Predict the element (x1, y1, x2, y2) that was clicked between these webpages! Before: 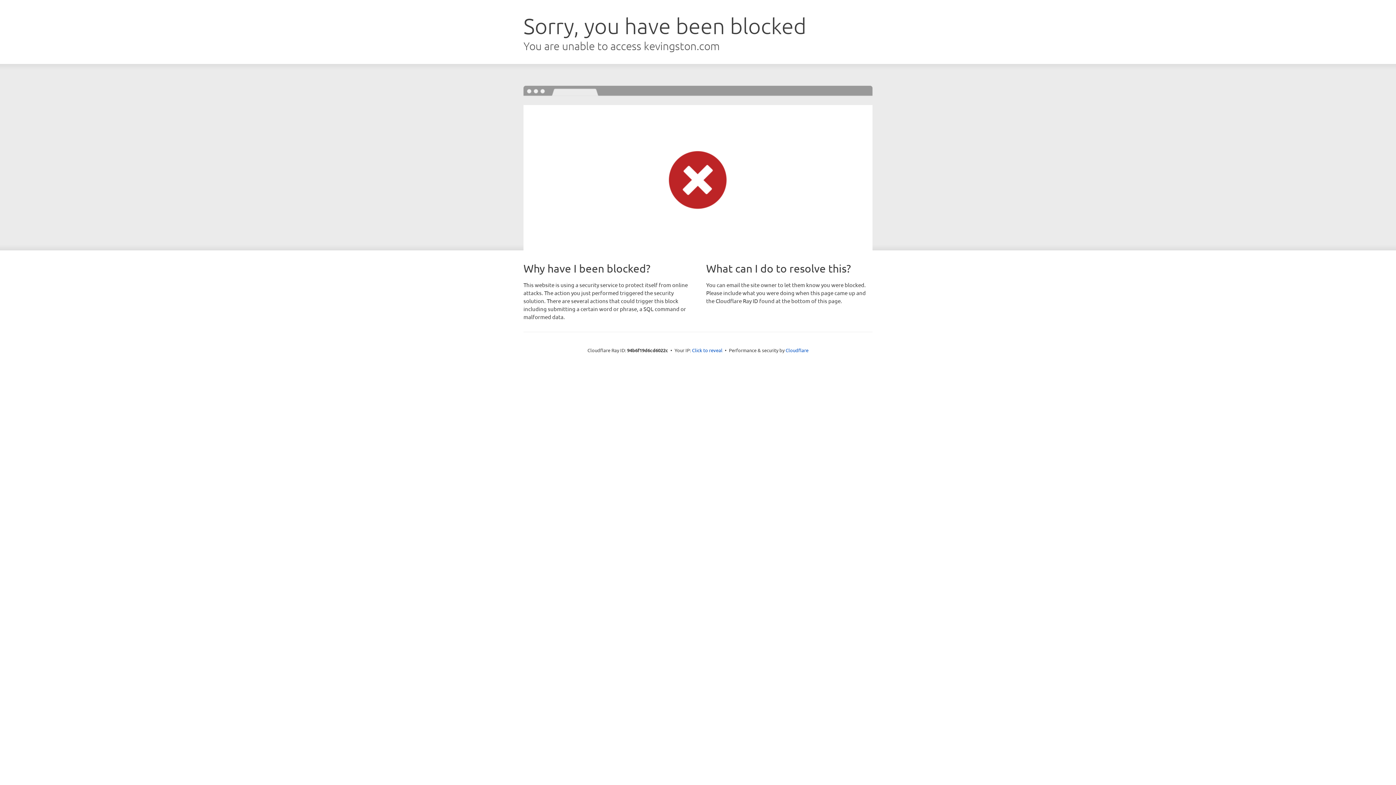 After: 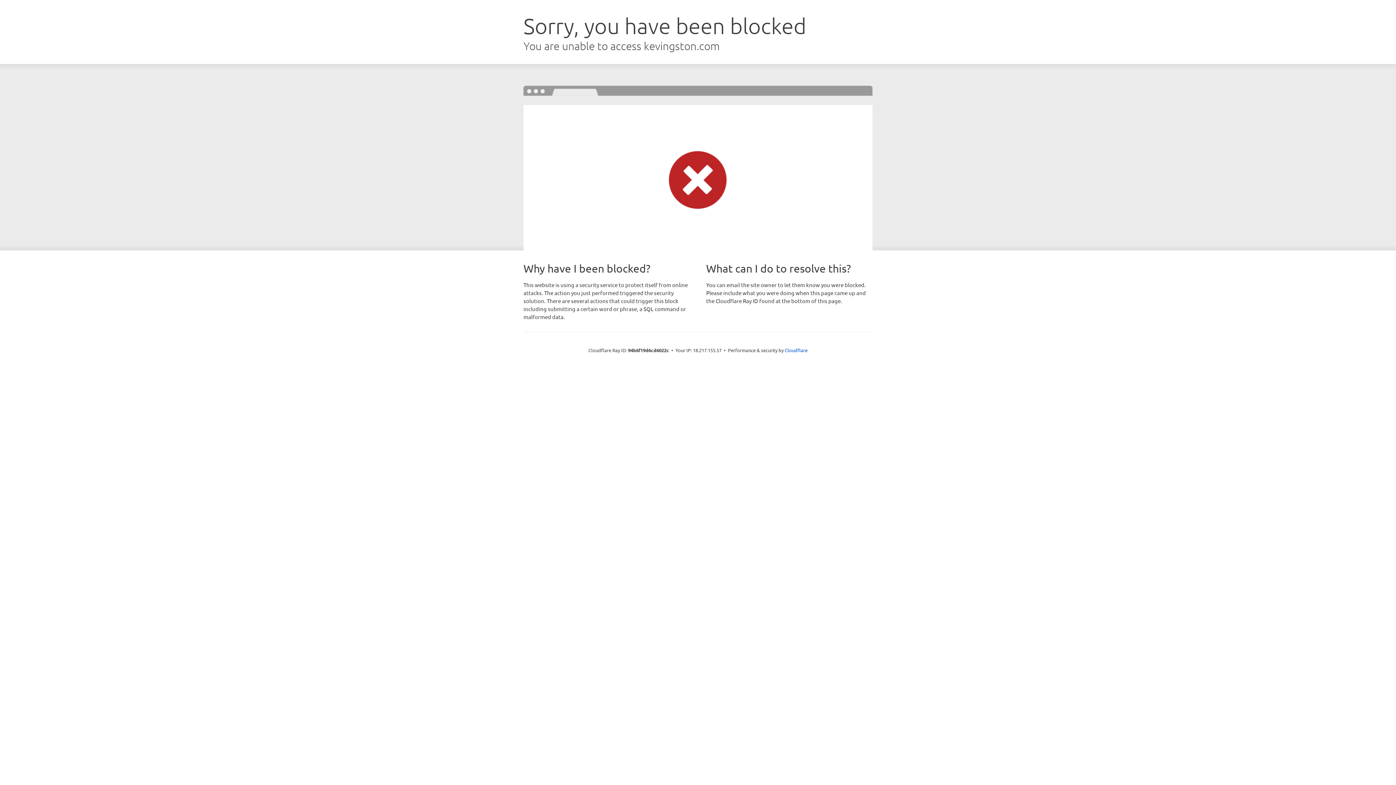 Action: bbox: (692, 346, 722, 353) label: Click to reveal